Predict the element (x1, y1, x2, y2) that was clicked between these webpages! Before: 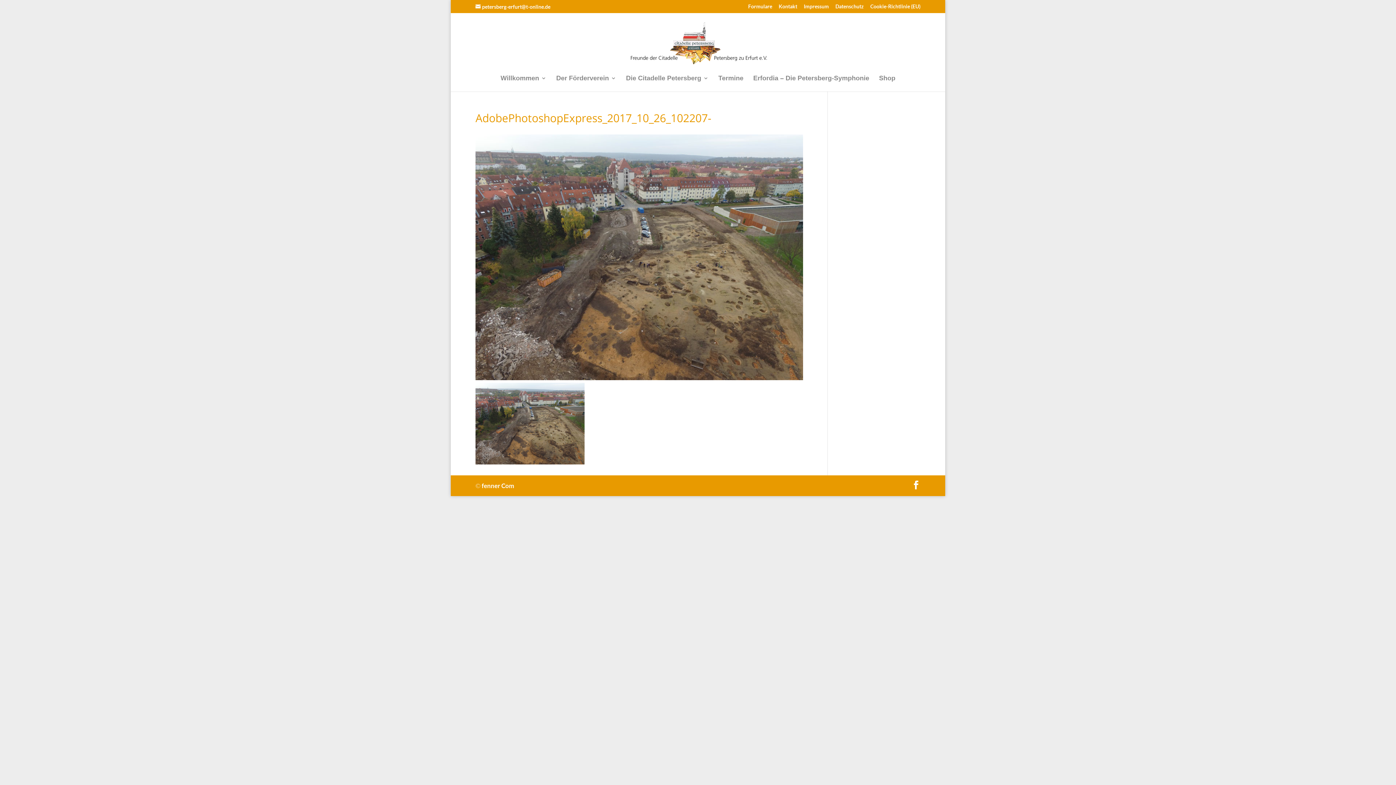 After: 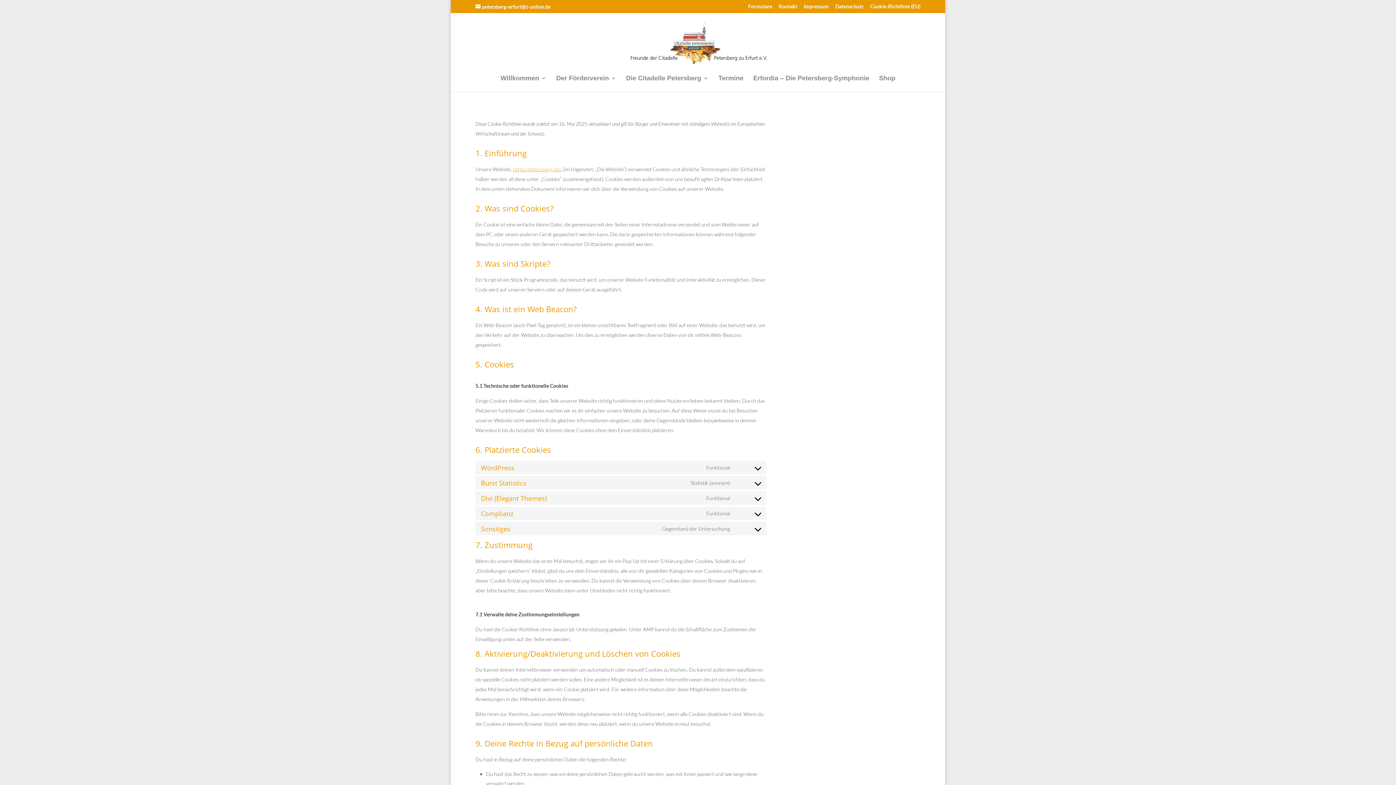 Action: label: Cookie-Richtlinie (EU) bbox: (870, 3, 920, 12)